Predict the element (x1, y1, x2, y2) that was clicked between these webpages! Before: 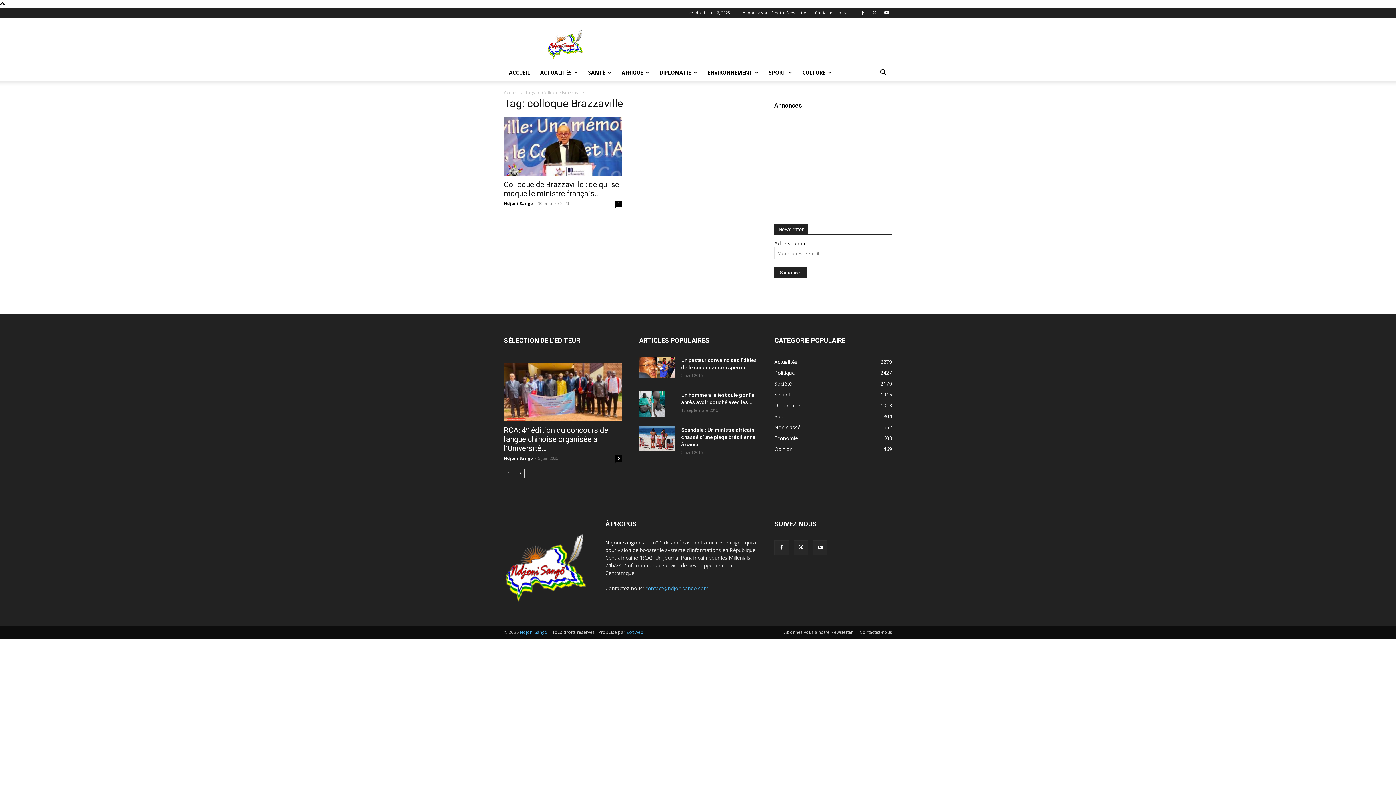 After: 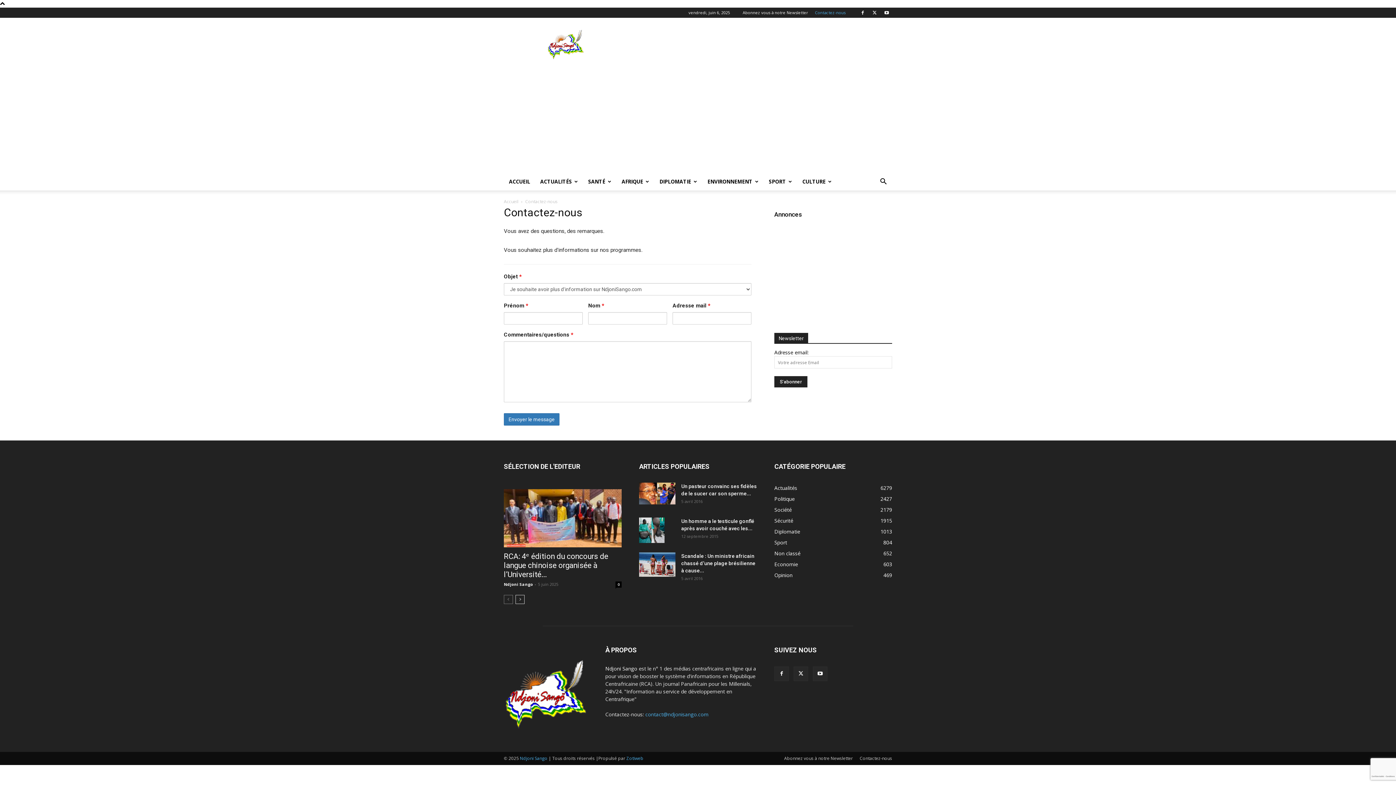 Action: bbox: (860, 629, 892, 635) label: Contactez-nous